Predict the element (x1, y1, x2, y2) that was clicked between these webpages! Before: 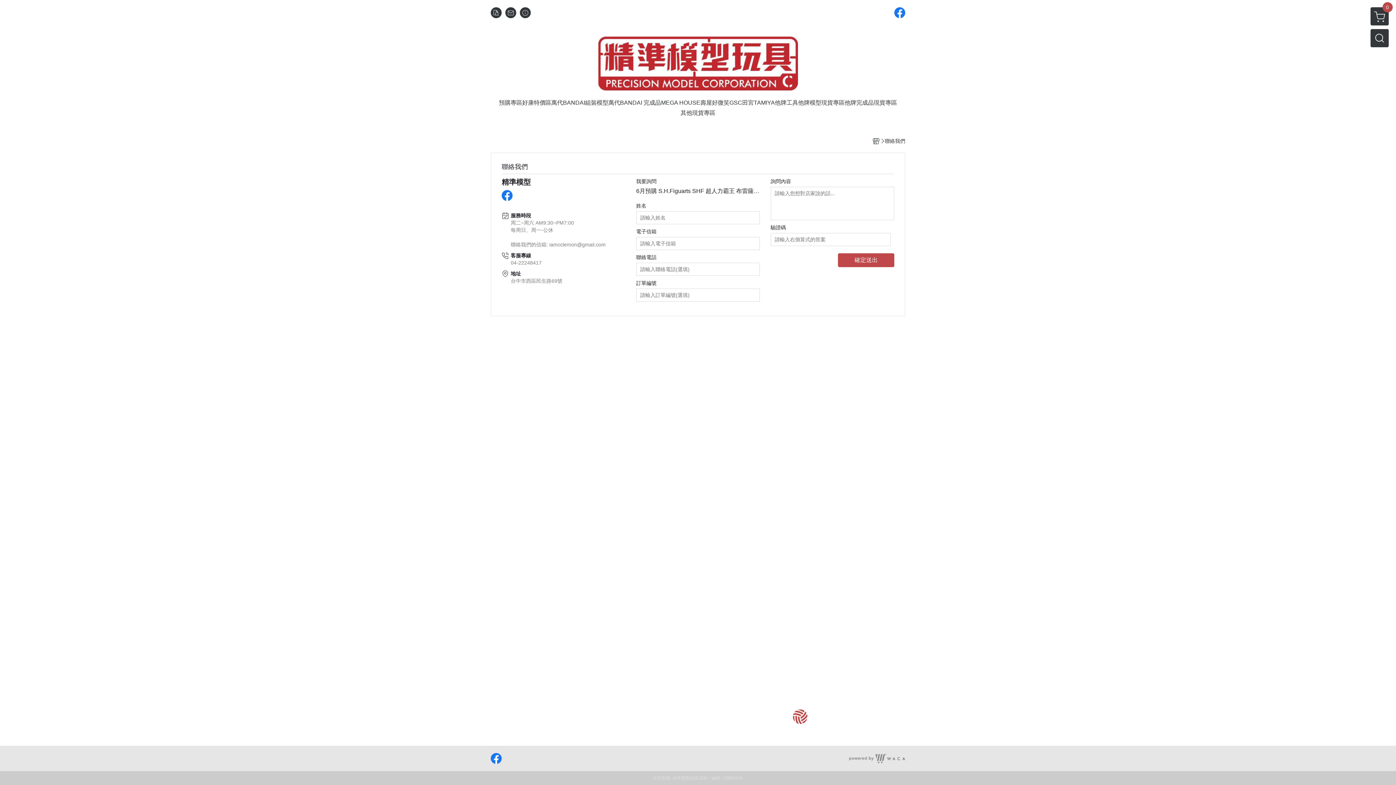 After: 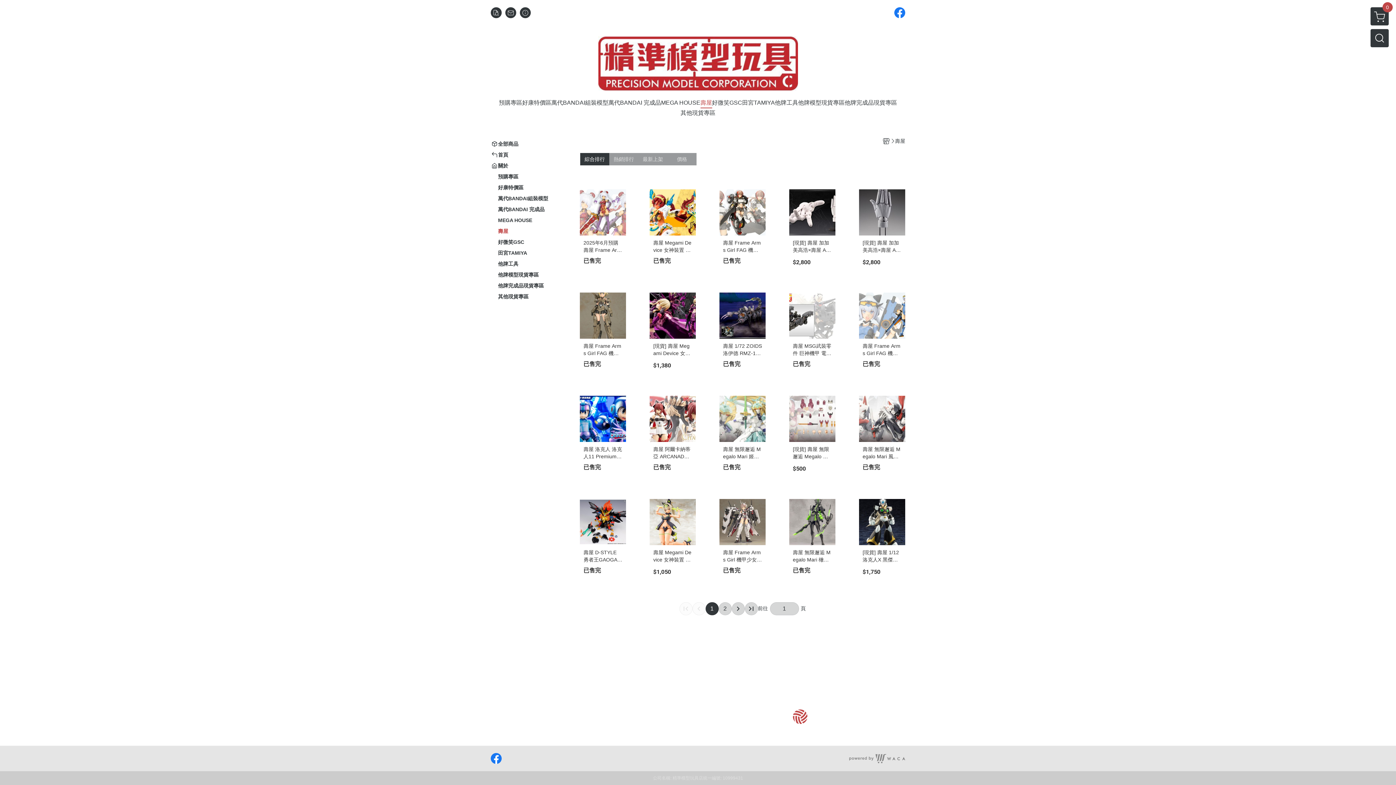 Action: bbox: (700, 98, 712, 108) label: 壽屋